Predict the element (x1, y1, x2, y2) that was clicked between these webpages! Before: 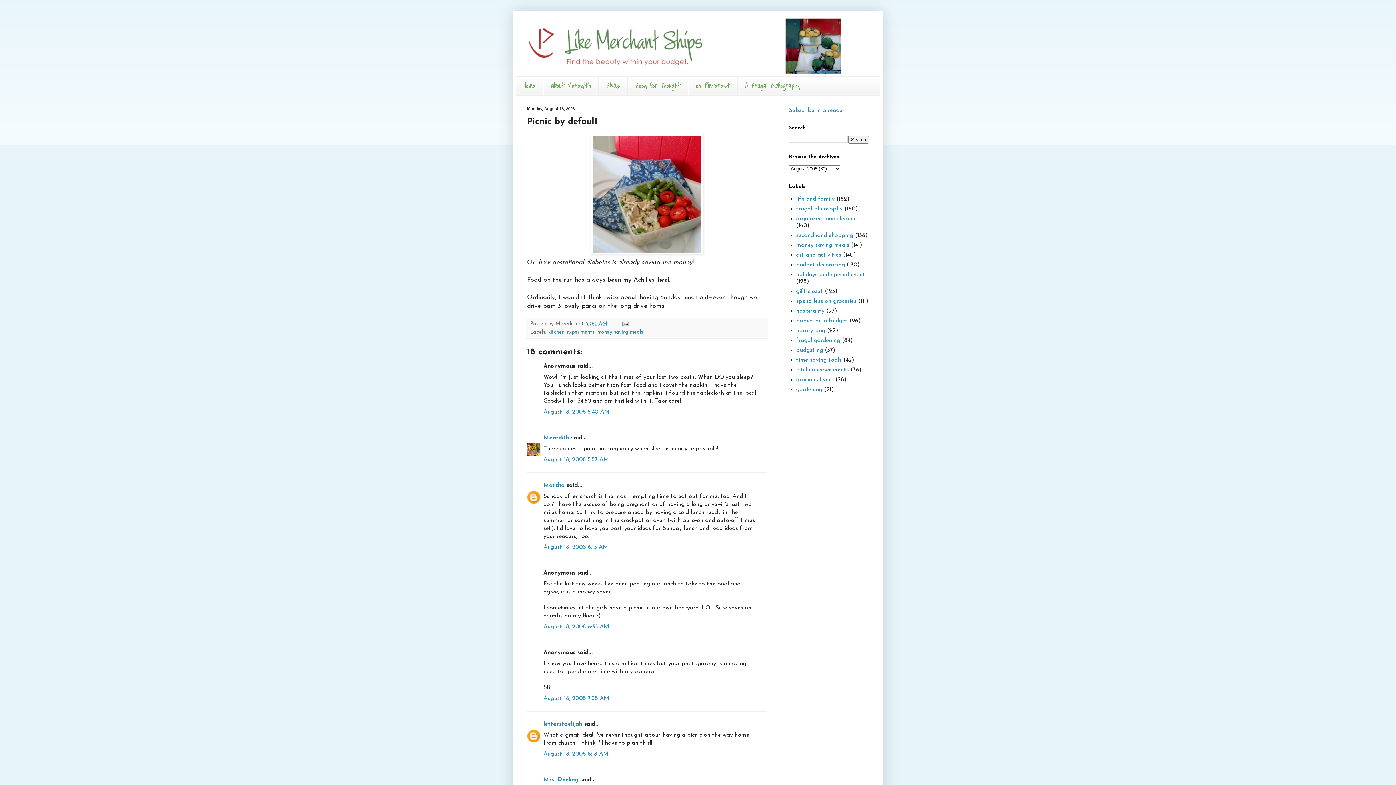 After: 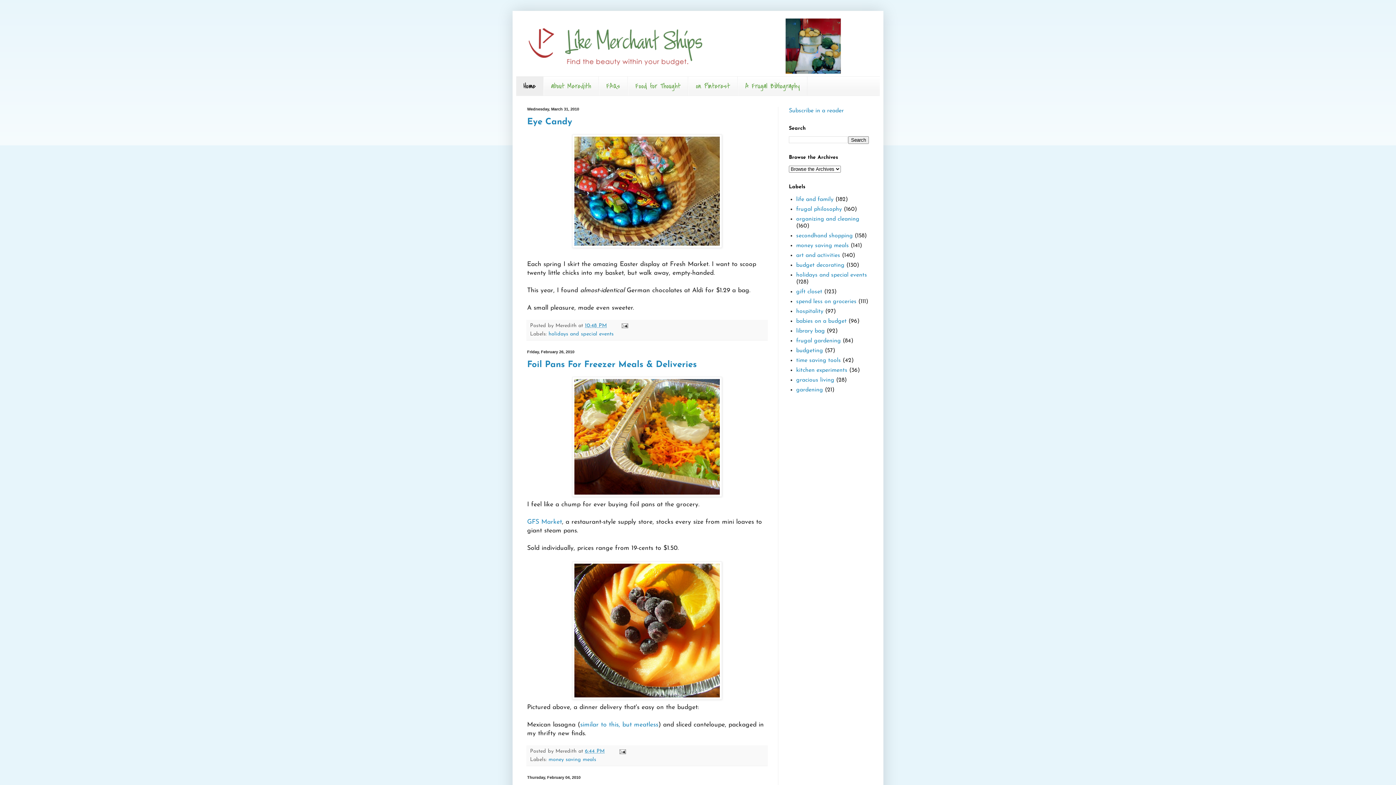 Action: bbox: (516, 14, 880, 76)